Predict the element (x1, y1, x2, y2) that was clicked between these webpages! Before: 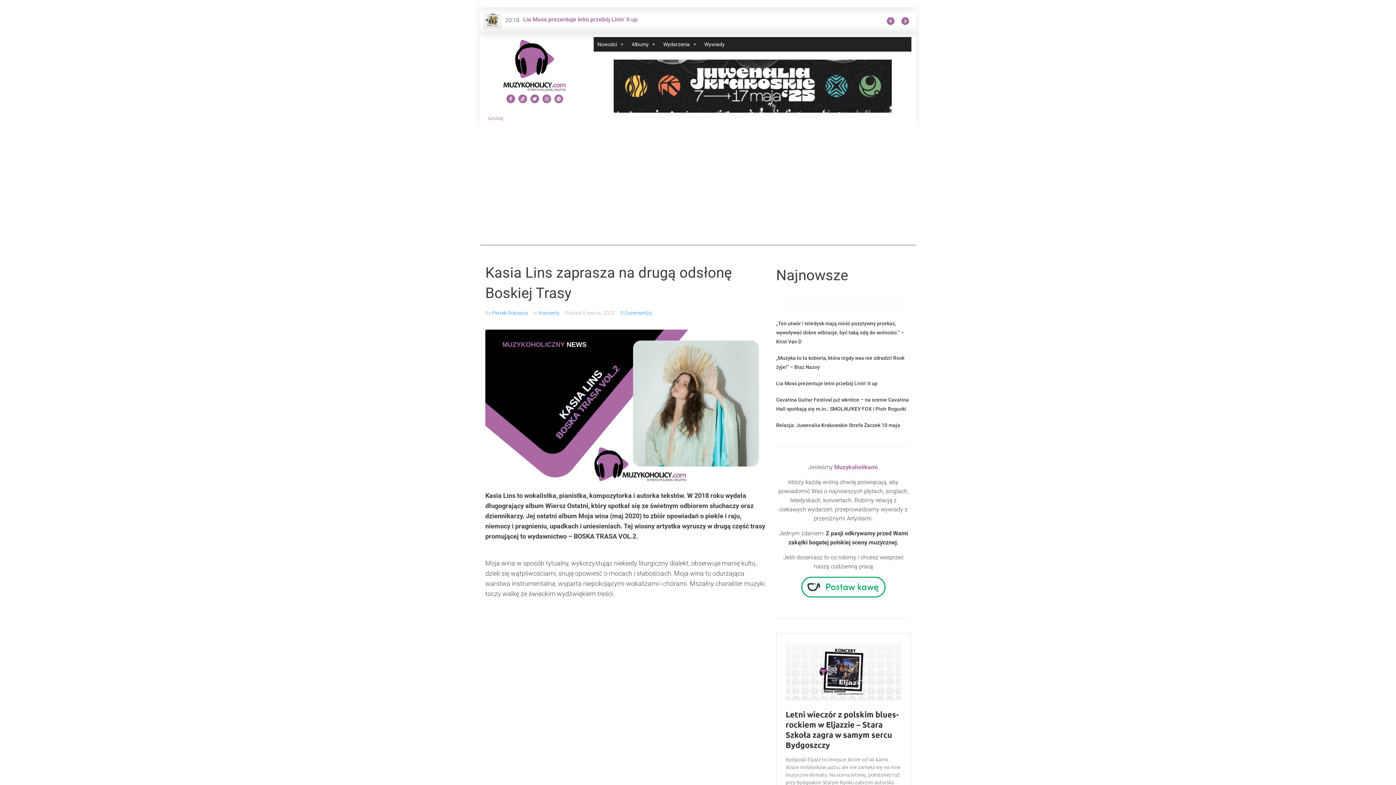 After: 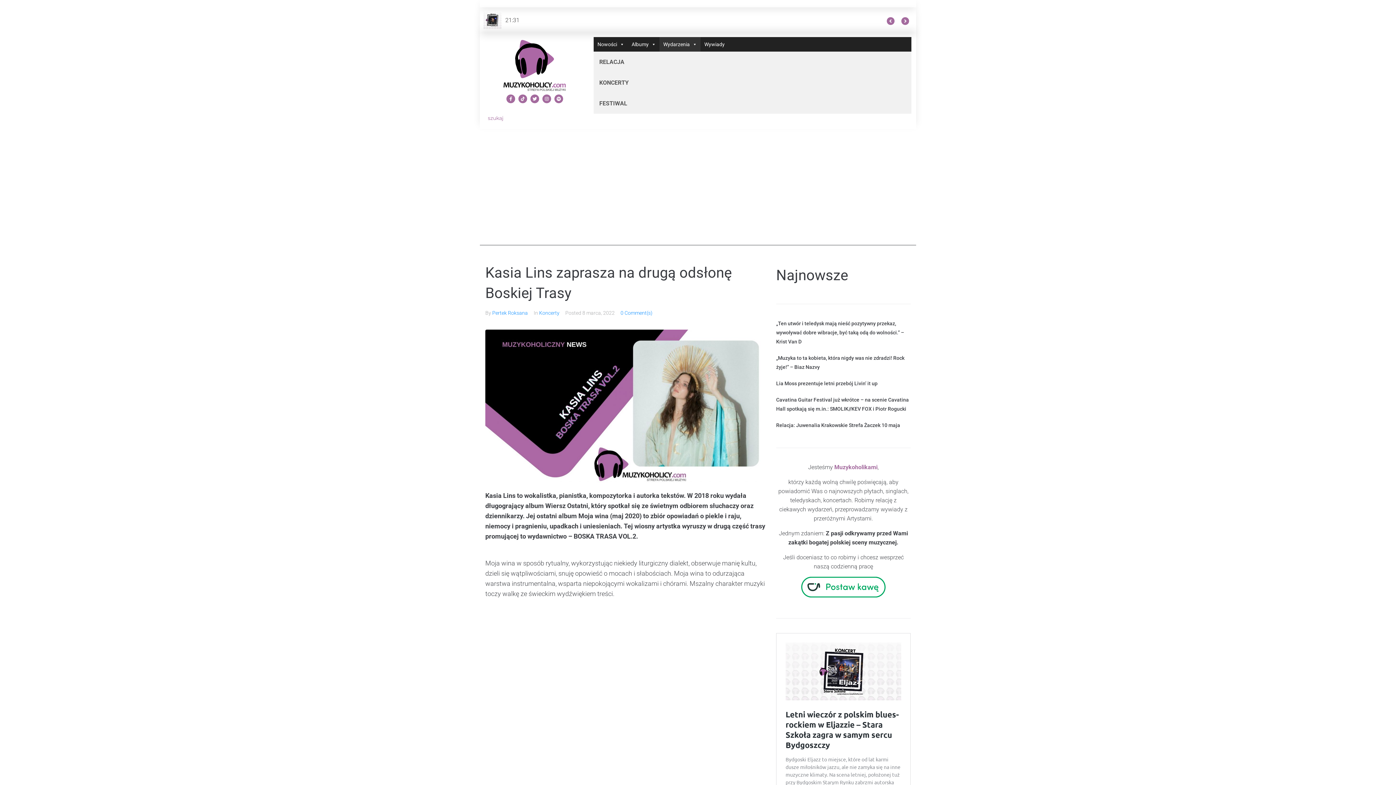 Action: label: Wydarzenia bbox: (659, 37, 700, 51)